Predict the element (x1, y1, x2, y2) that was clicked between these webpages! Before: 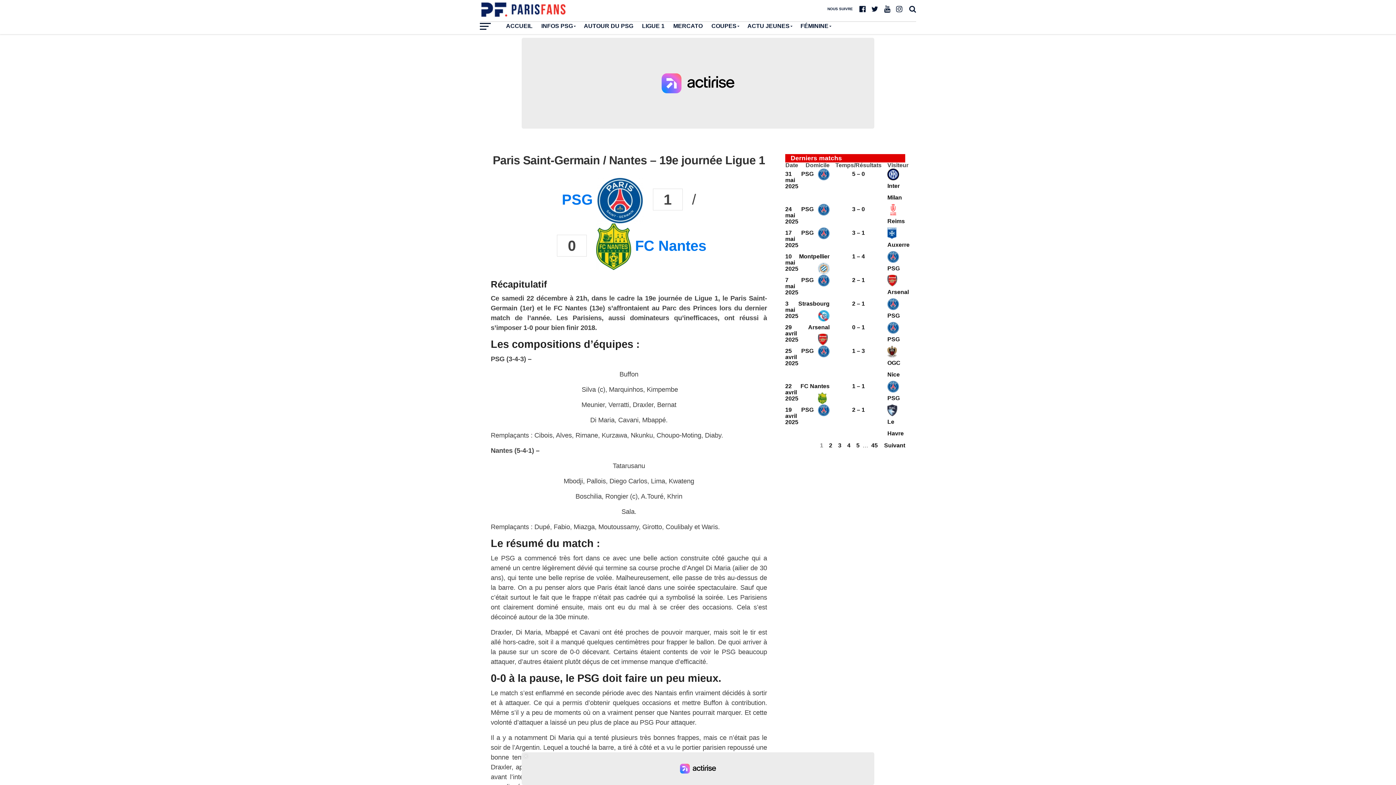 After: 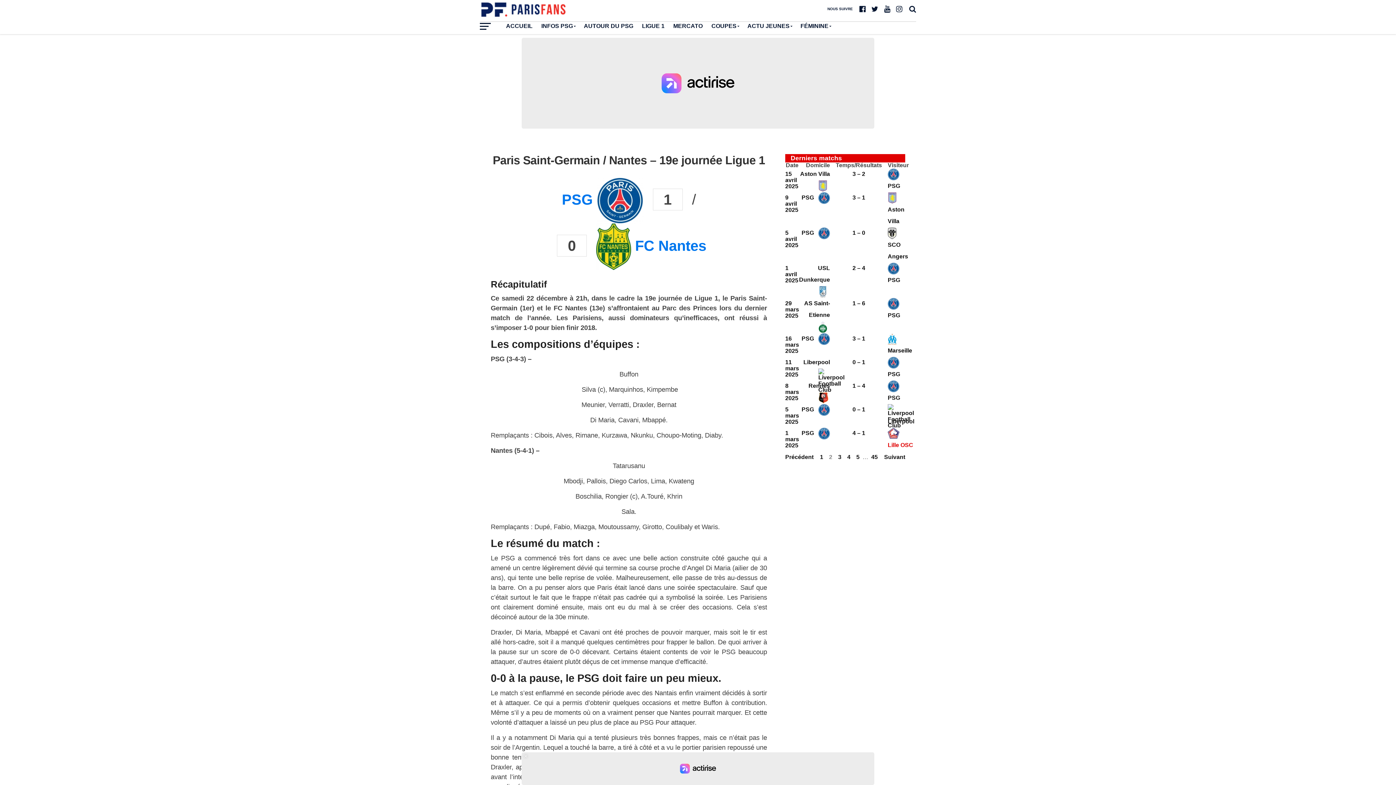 Action: bbox: (884, 442, 905, 448) label: Suivant